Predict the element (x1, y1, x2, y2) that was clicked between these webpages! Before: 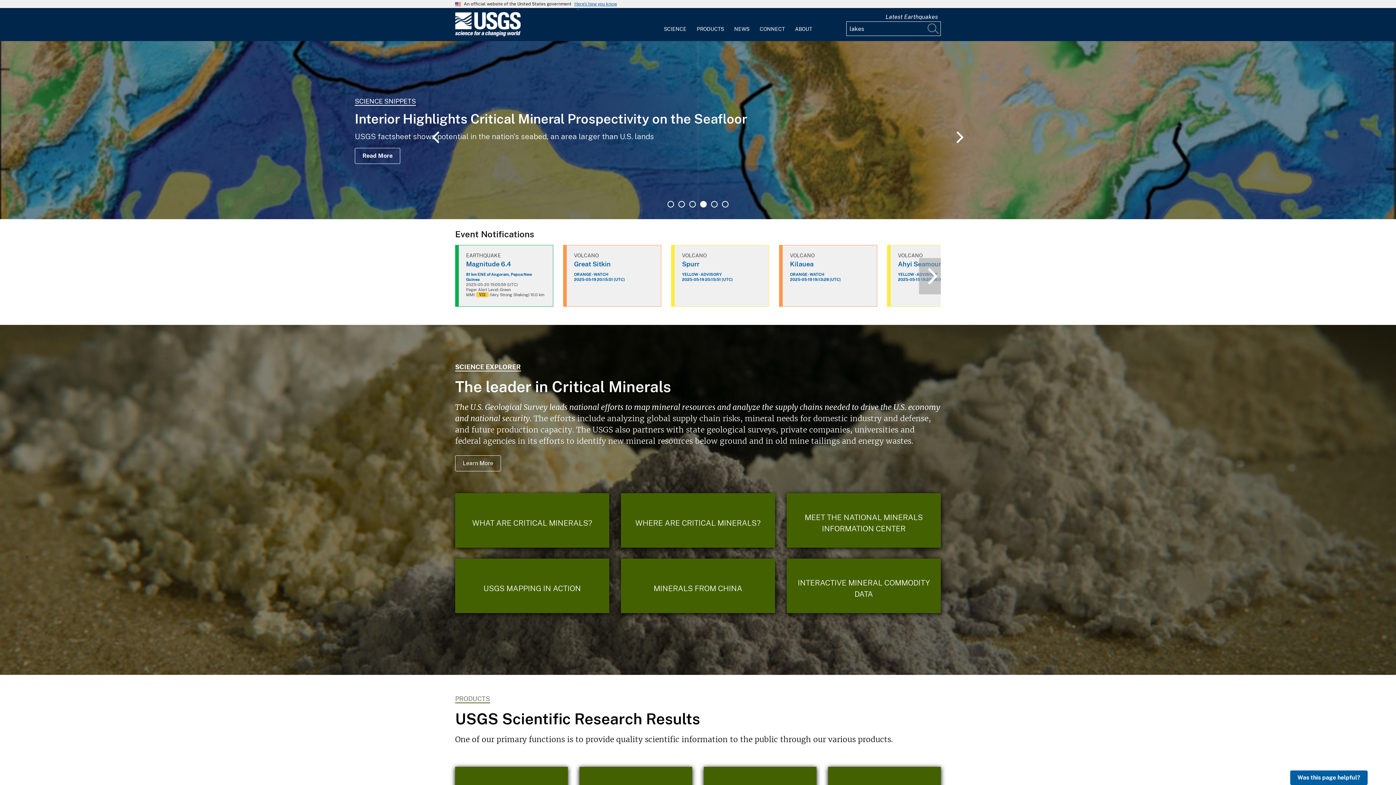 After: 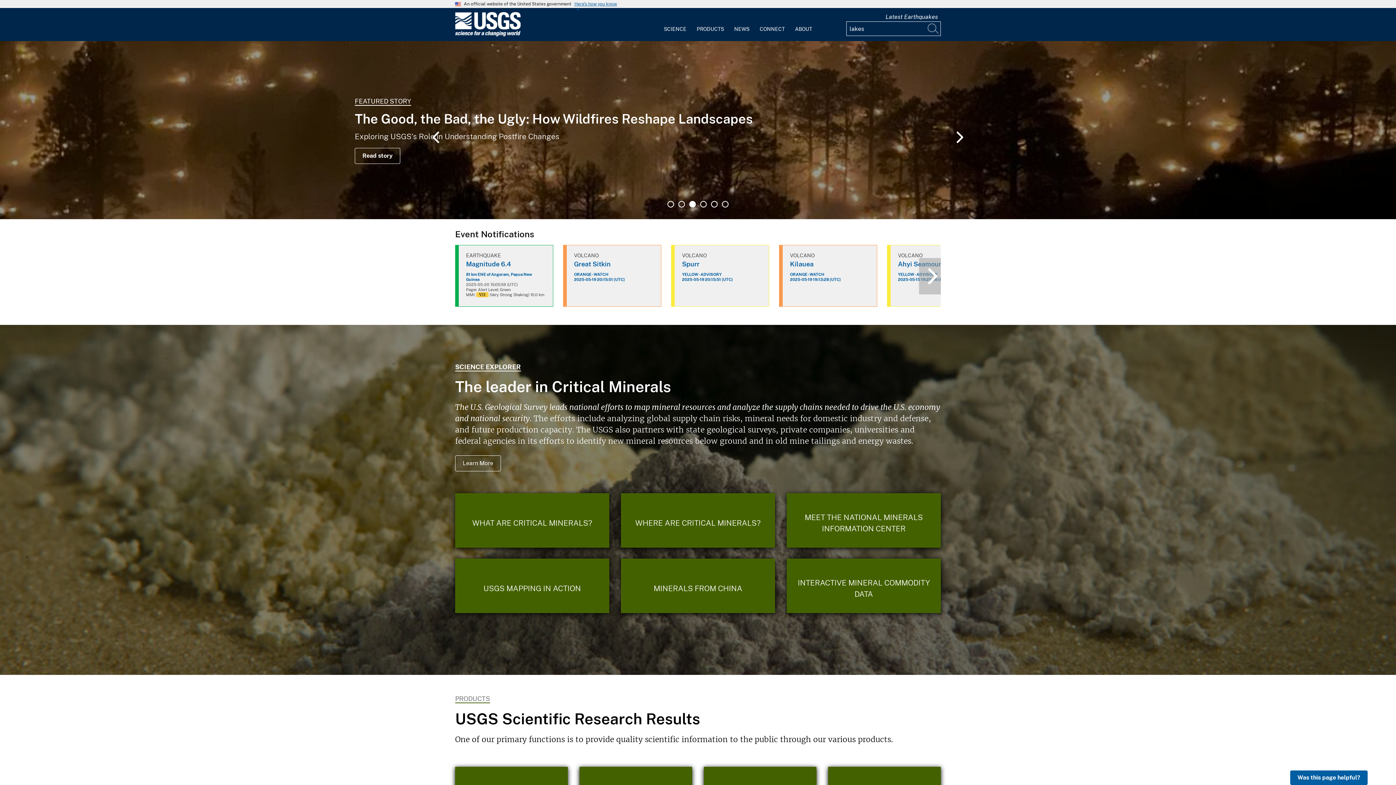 Action: bbox: (689, 200, 696, 207) label: 3 of 6